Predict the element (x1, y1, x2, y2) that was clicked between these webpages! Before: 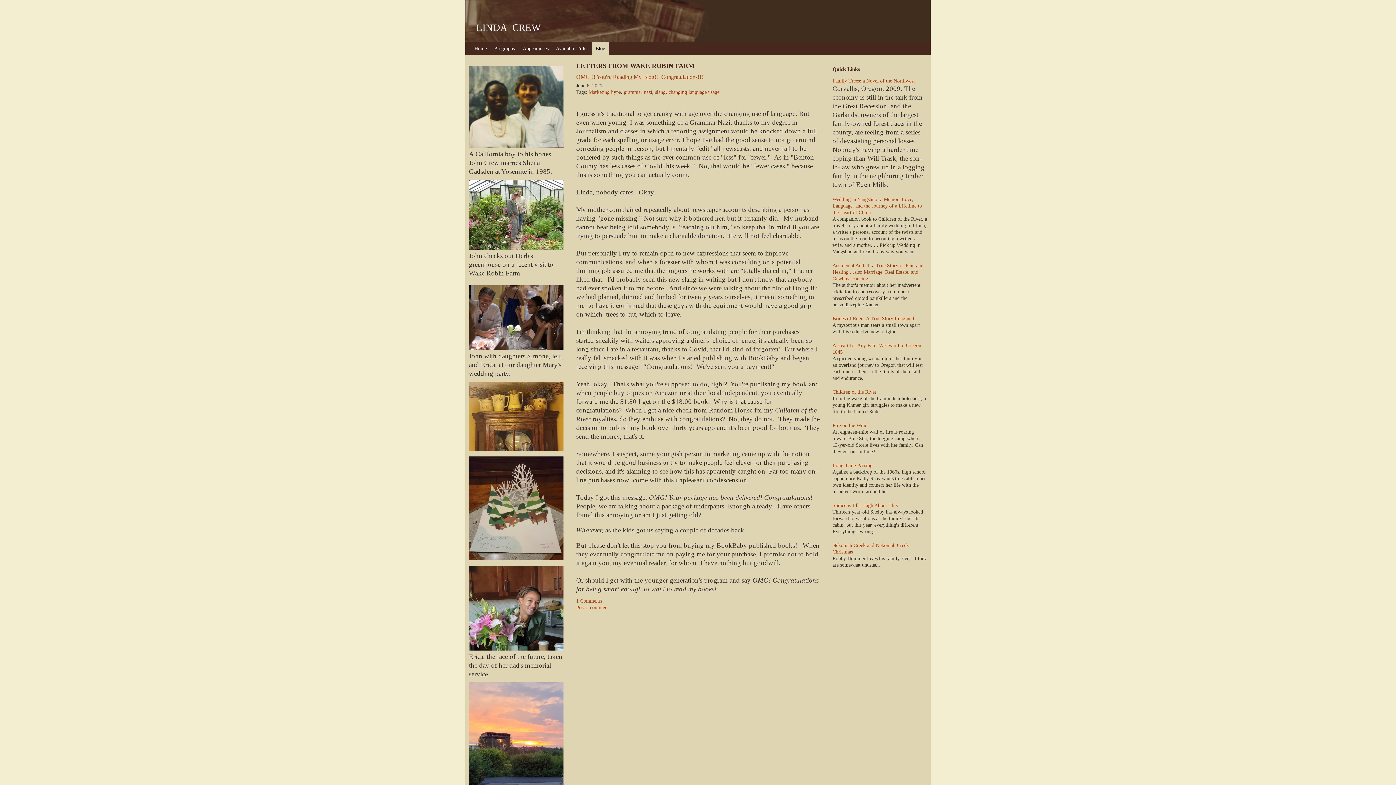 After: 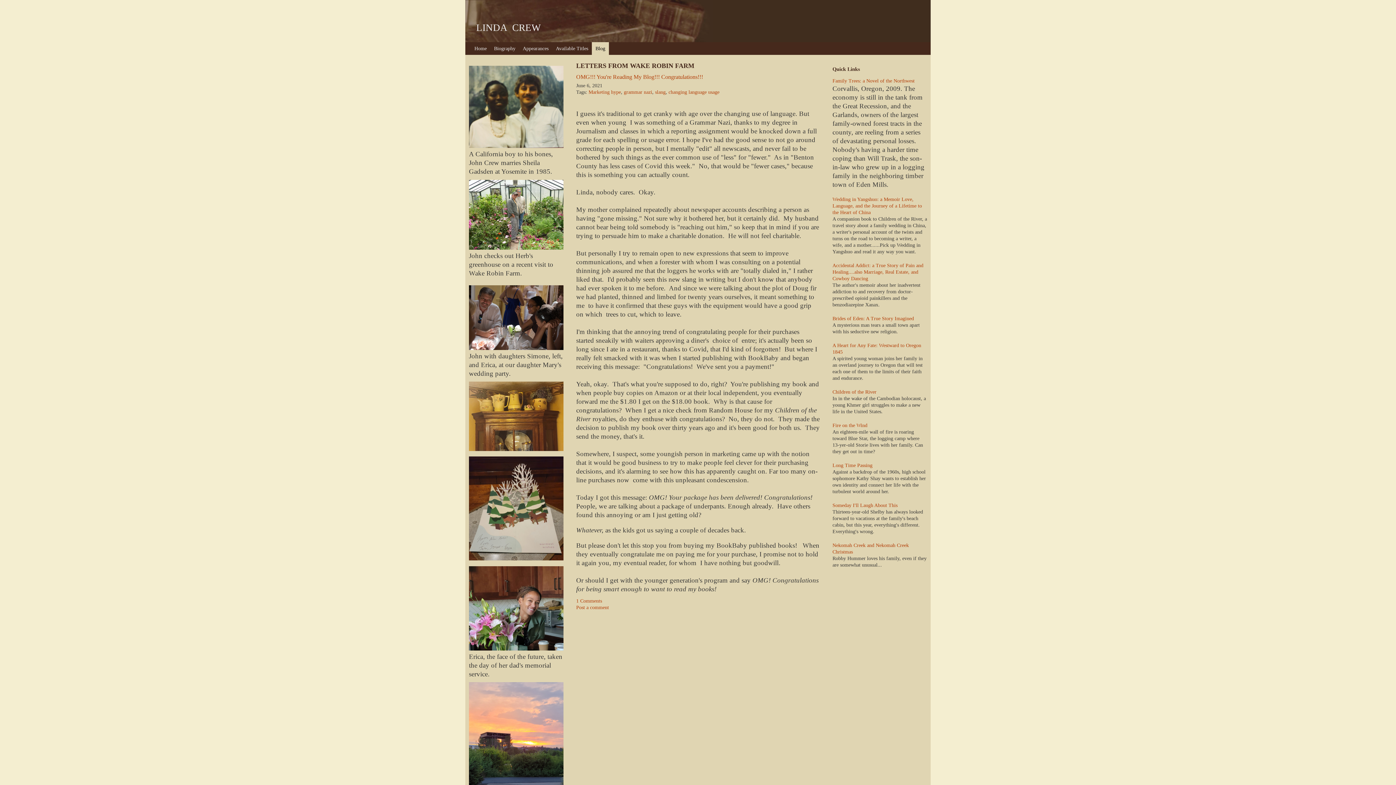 Action: label: Marketing hype bbox: (588, 89, 621, 94)